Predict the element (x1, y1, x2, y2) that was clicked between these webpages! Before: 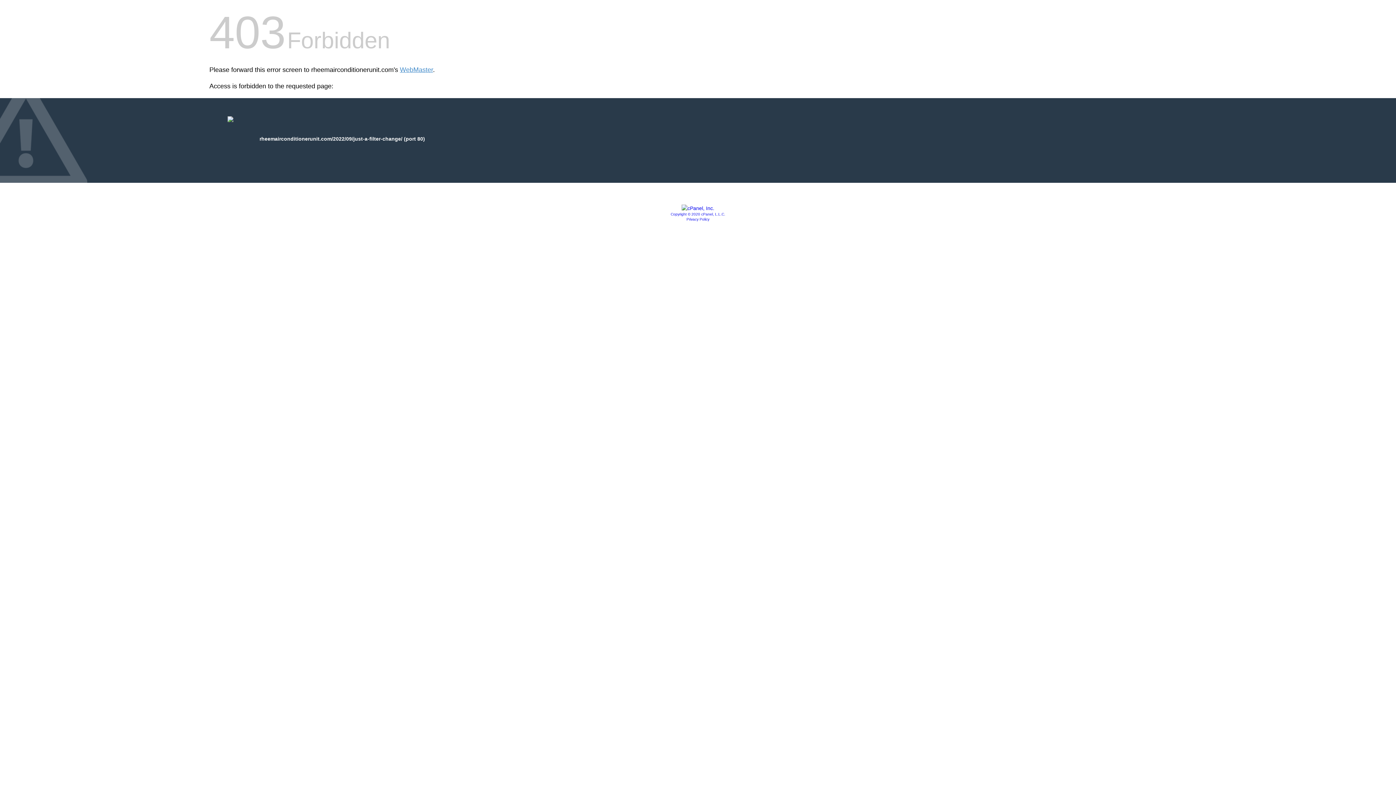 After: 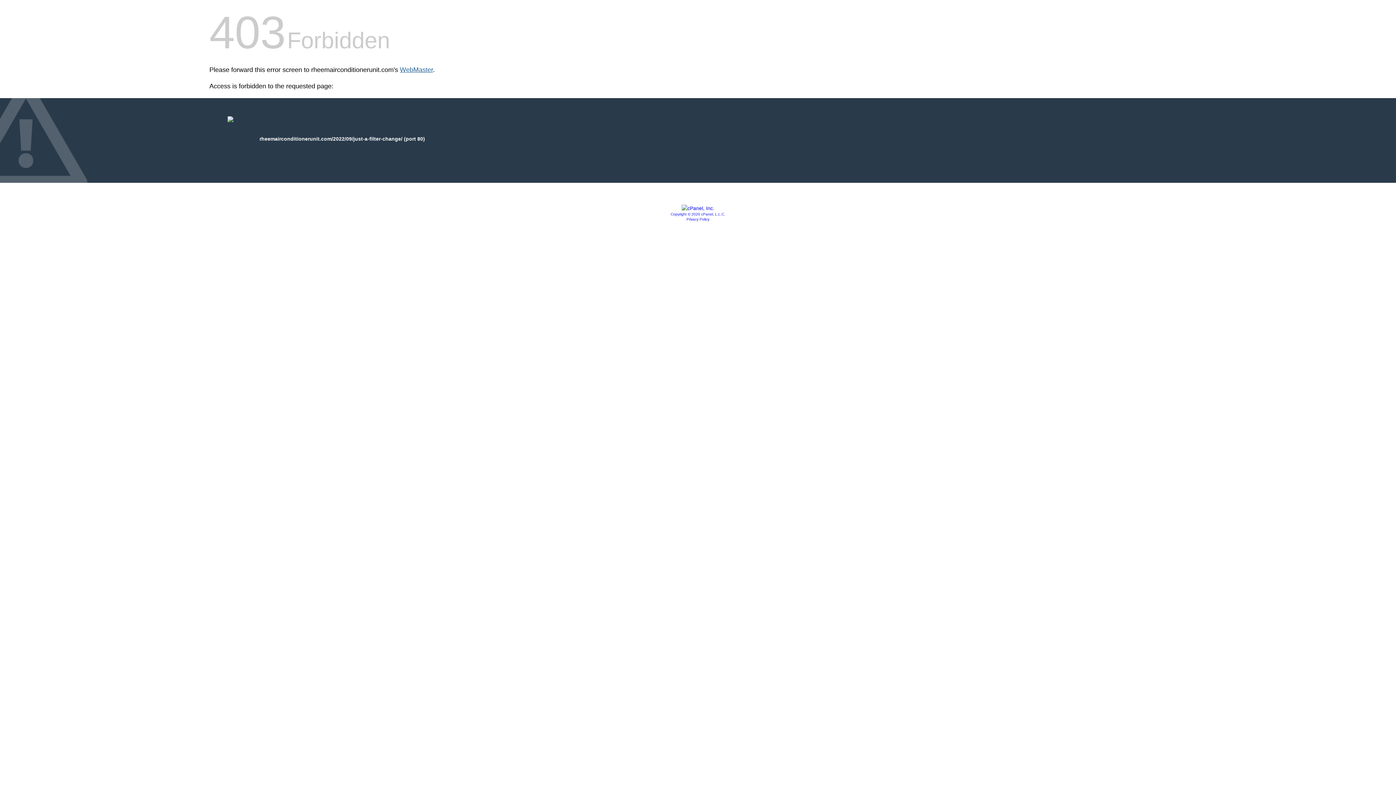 Action: label: WebMaster bbox: (400, 66, 433, 73)